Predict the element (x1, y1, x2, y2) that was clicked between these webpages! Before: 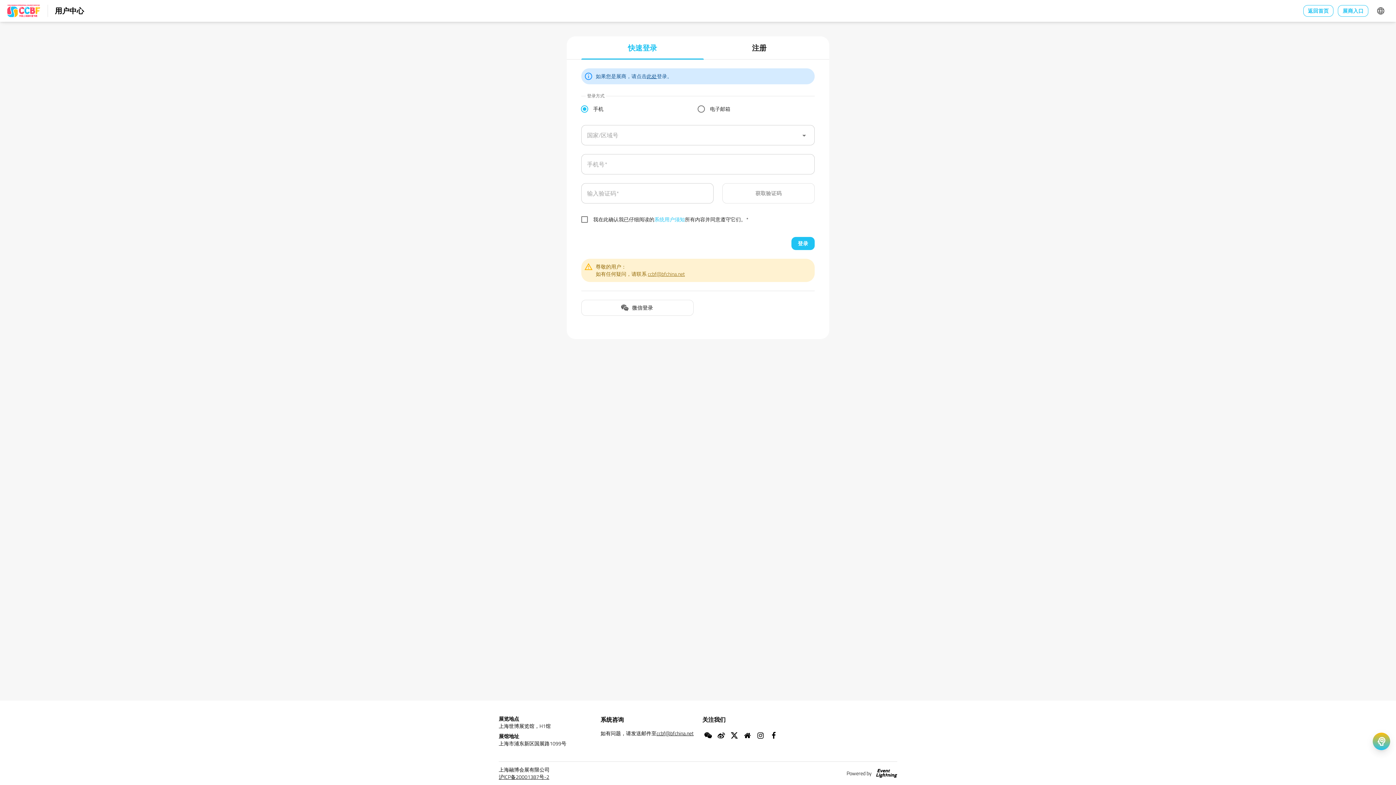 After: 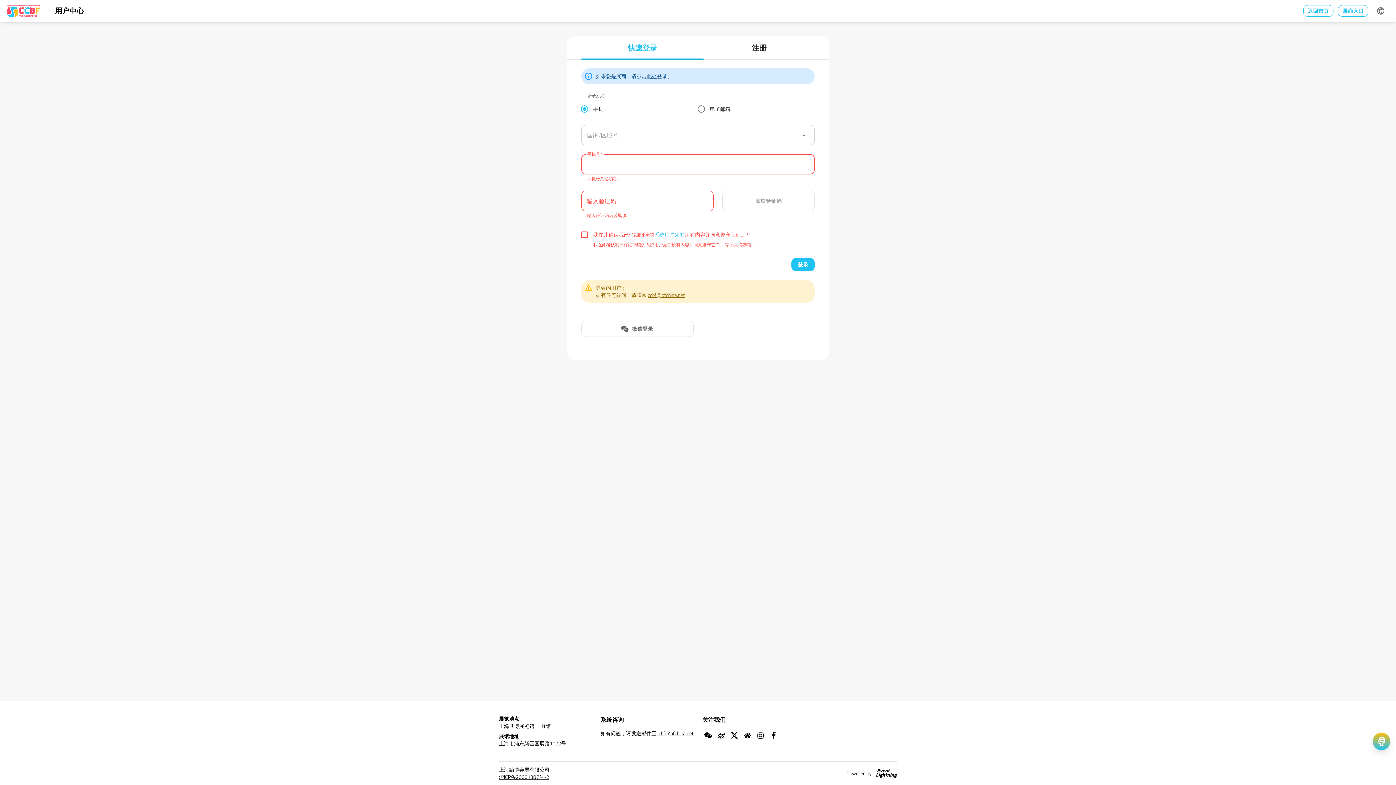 Action: bbox: (791, 237, 814, 250) label: 登录